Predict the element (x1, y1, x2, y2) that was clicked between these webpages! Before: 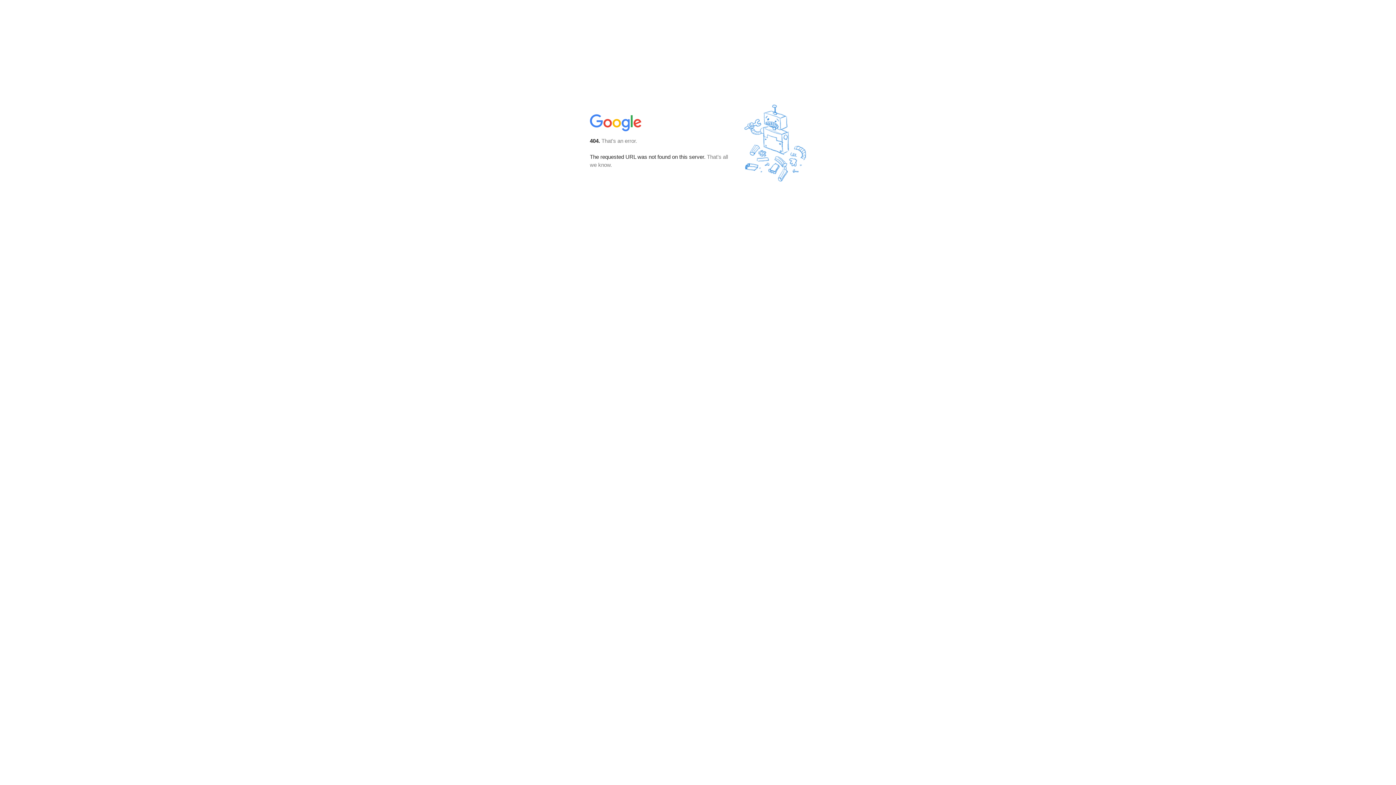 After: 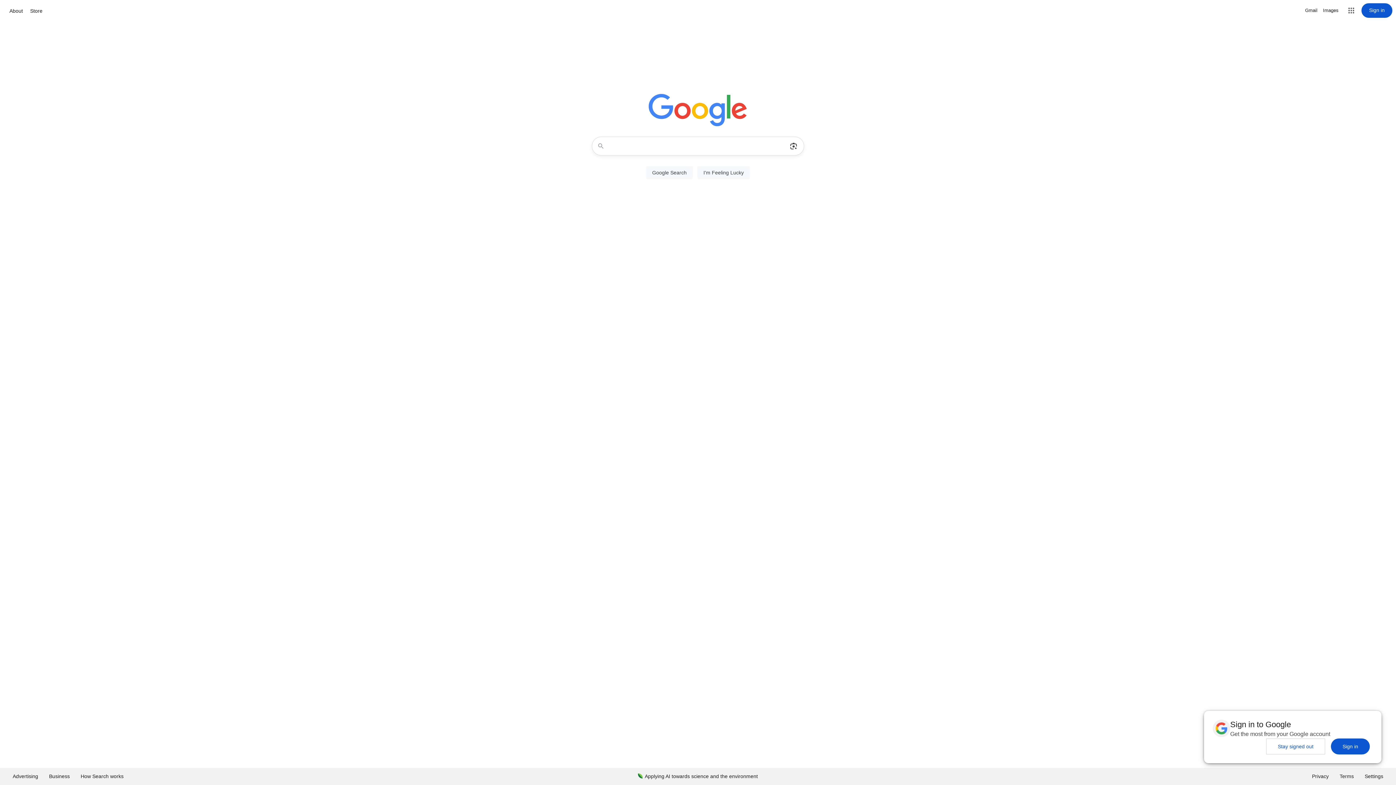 Action: bbox: (590, 127, 642, 134)